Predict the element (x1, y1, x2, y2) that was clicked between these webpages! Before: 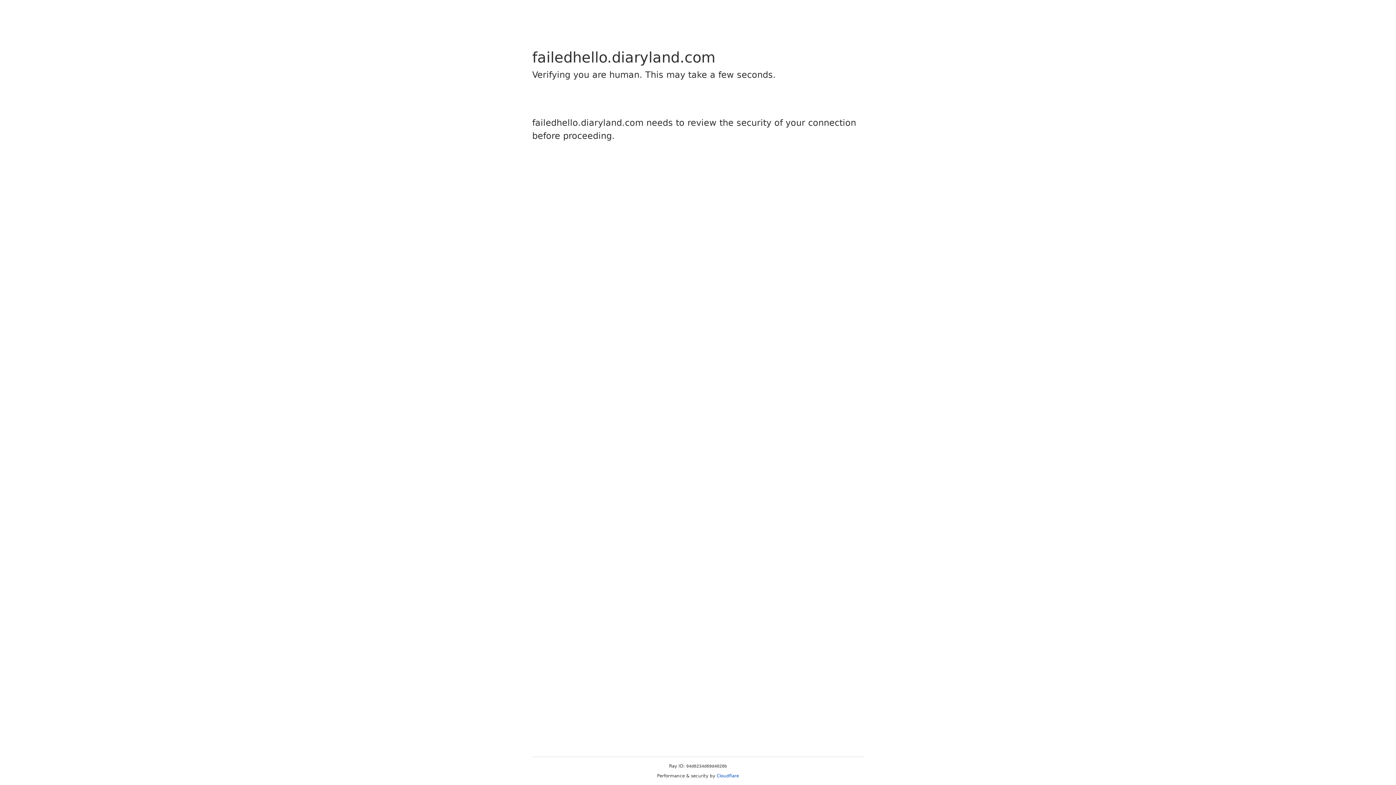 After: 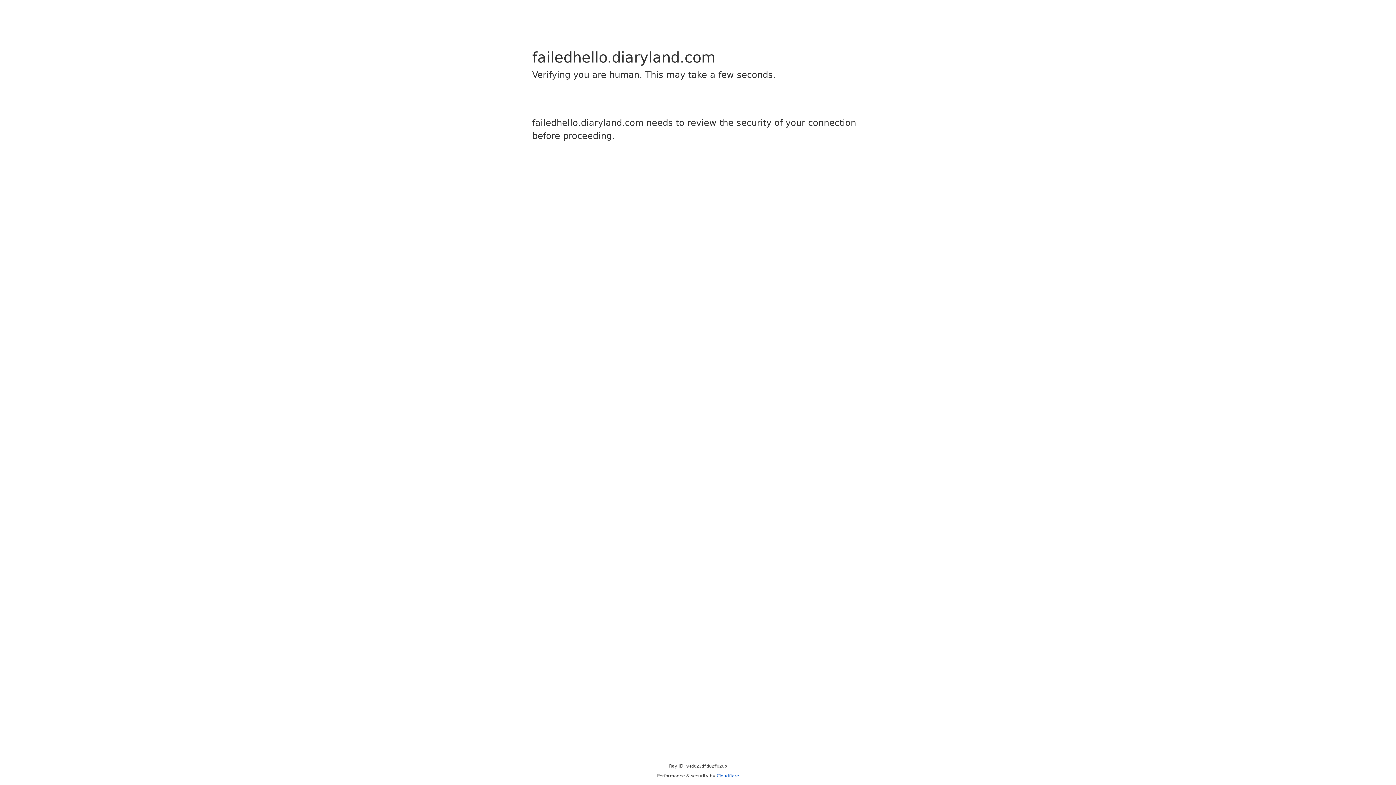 Action: bbox: (716, 773, 739, 778) label: Cloudflare